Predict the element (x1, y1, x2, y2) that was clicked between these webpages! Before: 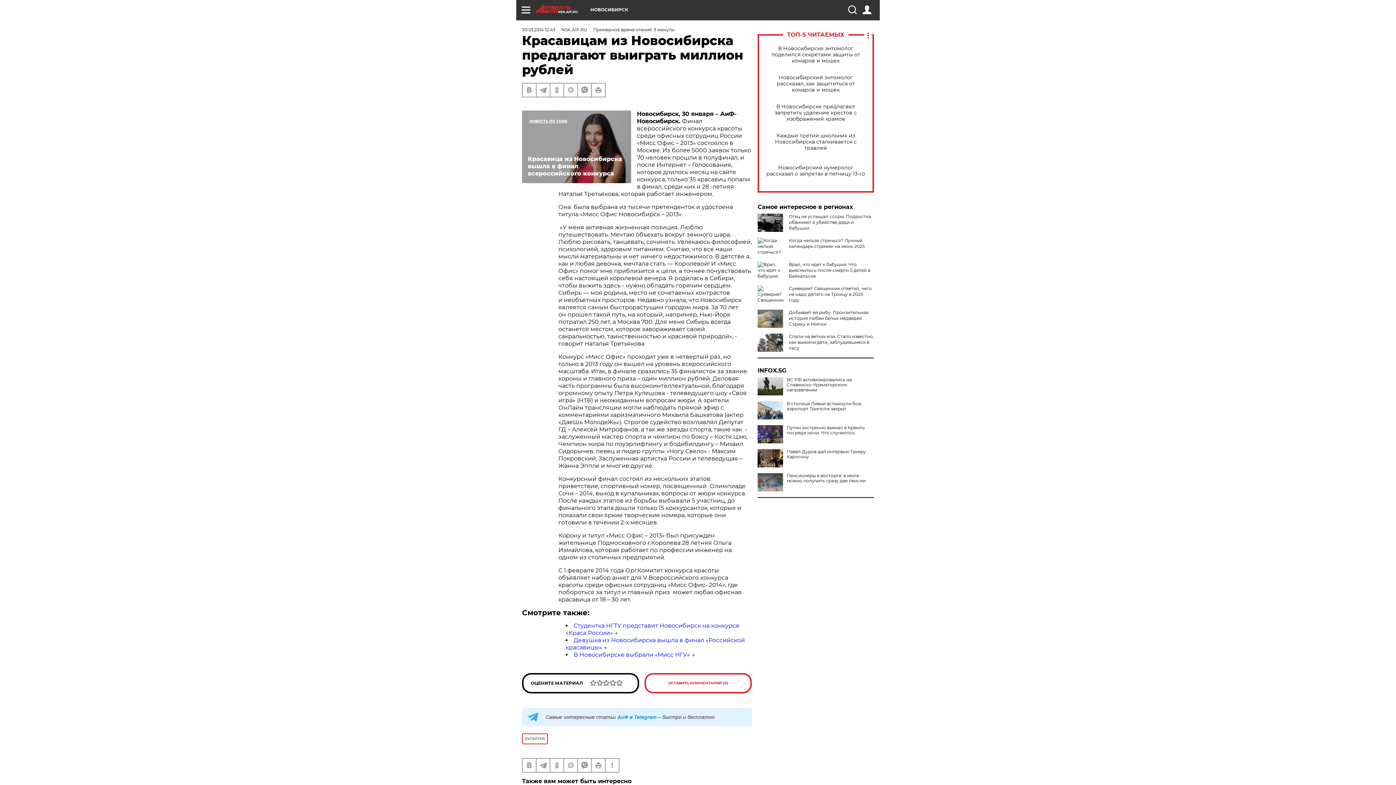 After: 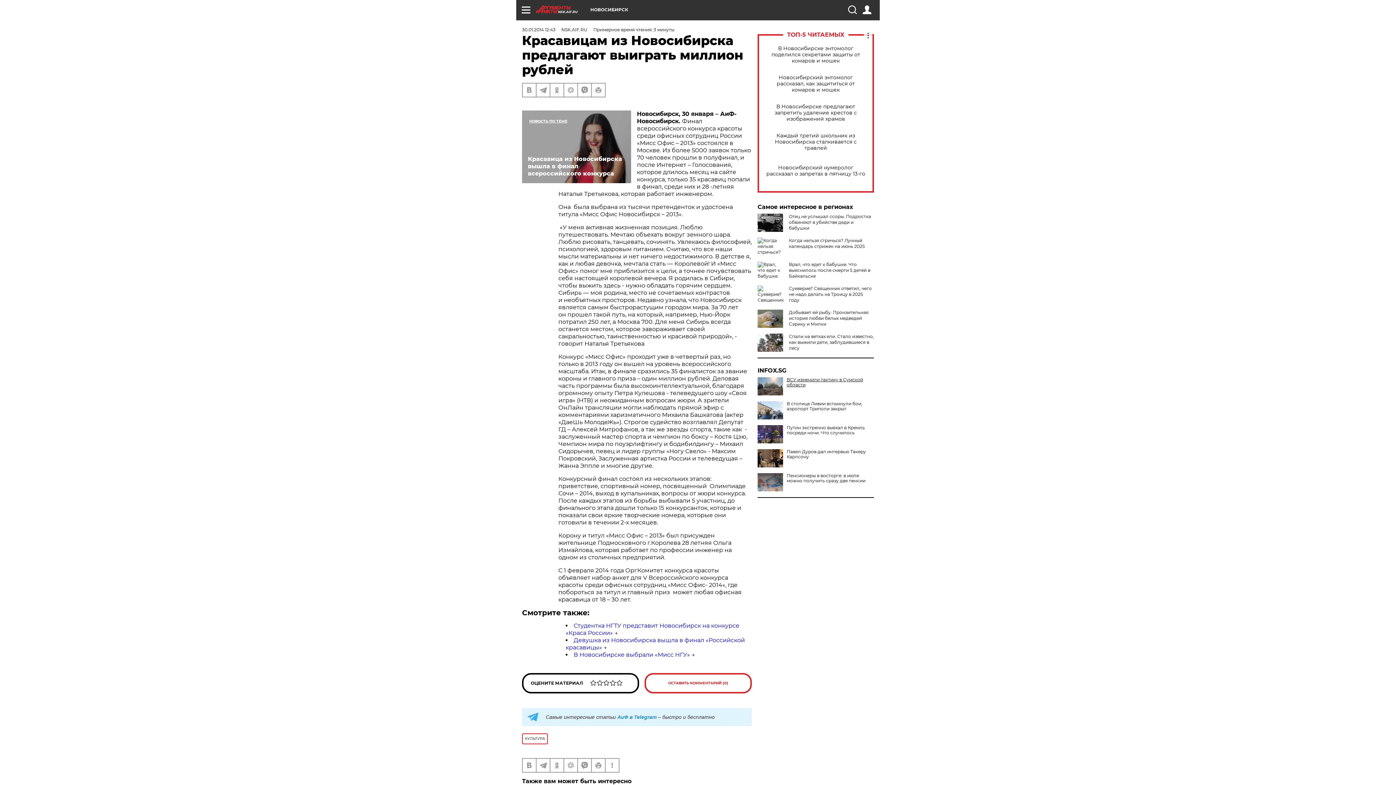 Action: label: ВС РФ активизировались на Славянско-Краматорском направлении bbox: (757, 377, 874, 392)